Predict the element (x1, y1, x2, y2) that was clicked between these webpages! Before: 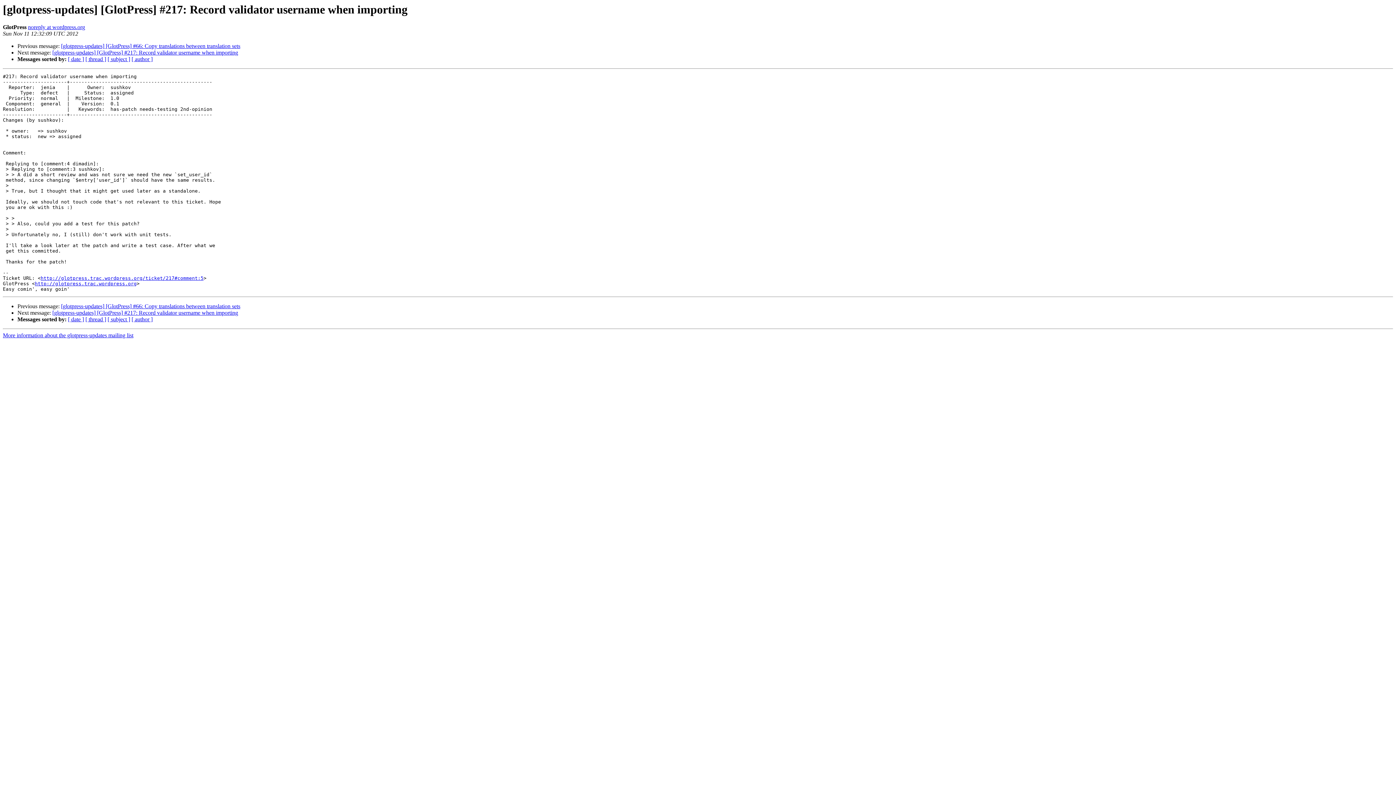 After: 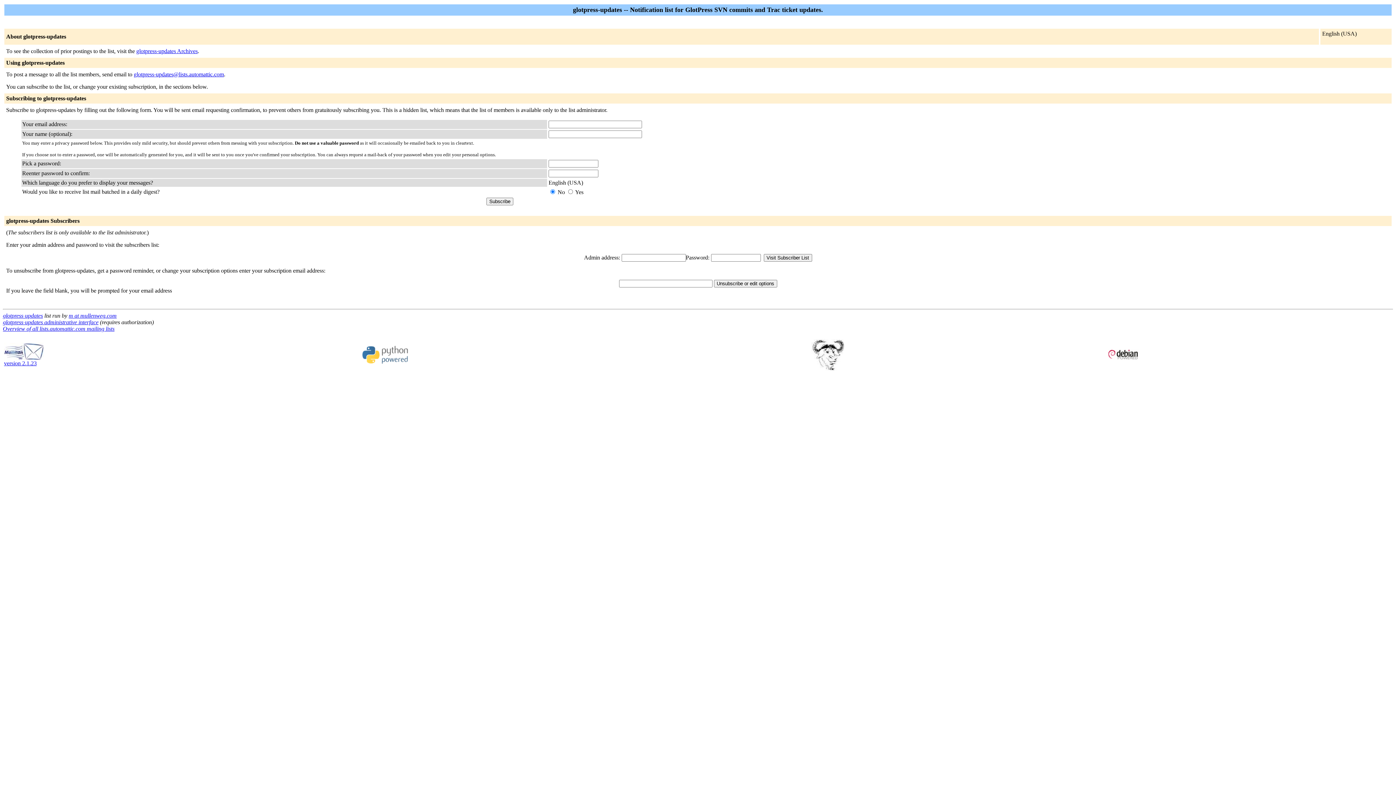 Action: label: More information about the glotpress-updates mailing list bbox: (2, 332, 133, 338)